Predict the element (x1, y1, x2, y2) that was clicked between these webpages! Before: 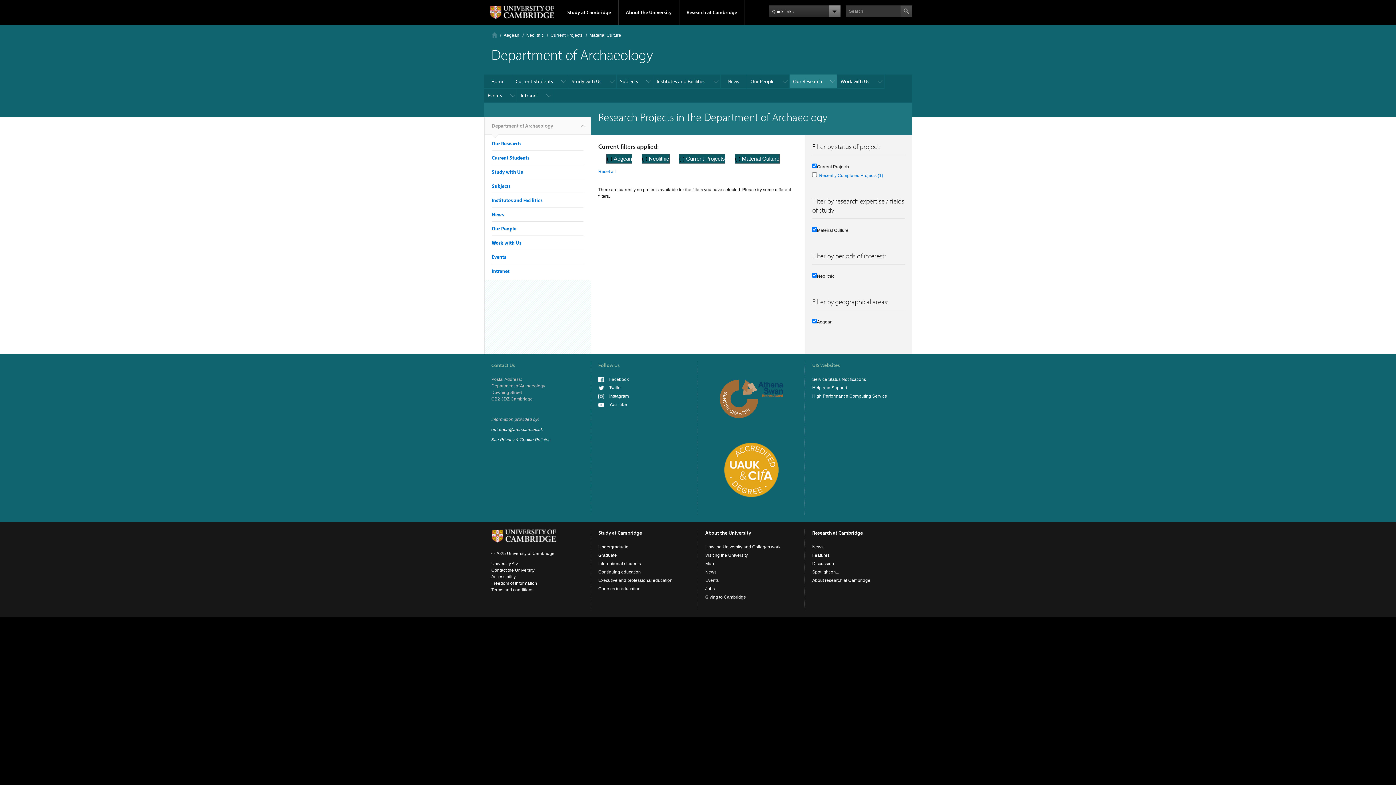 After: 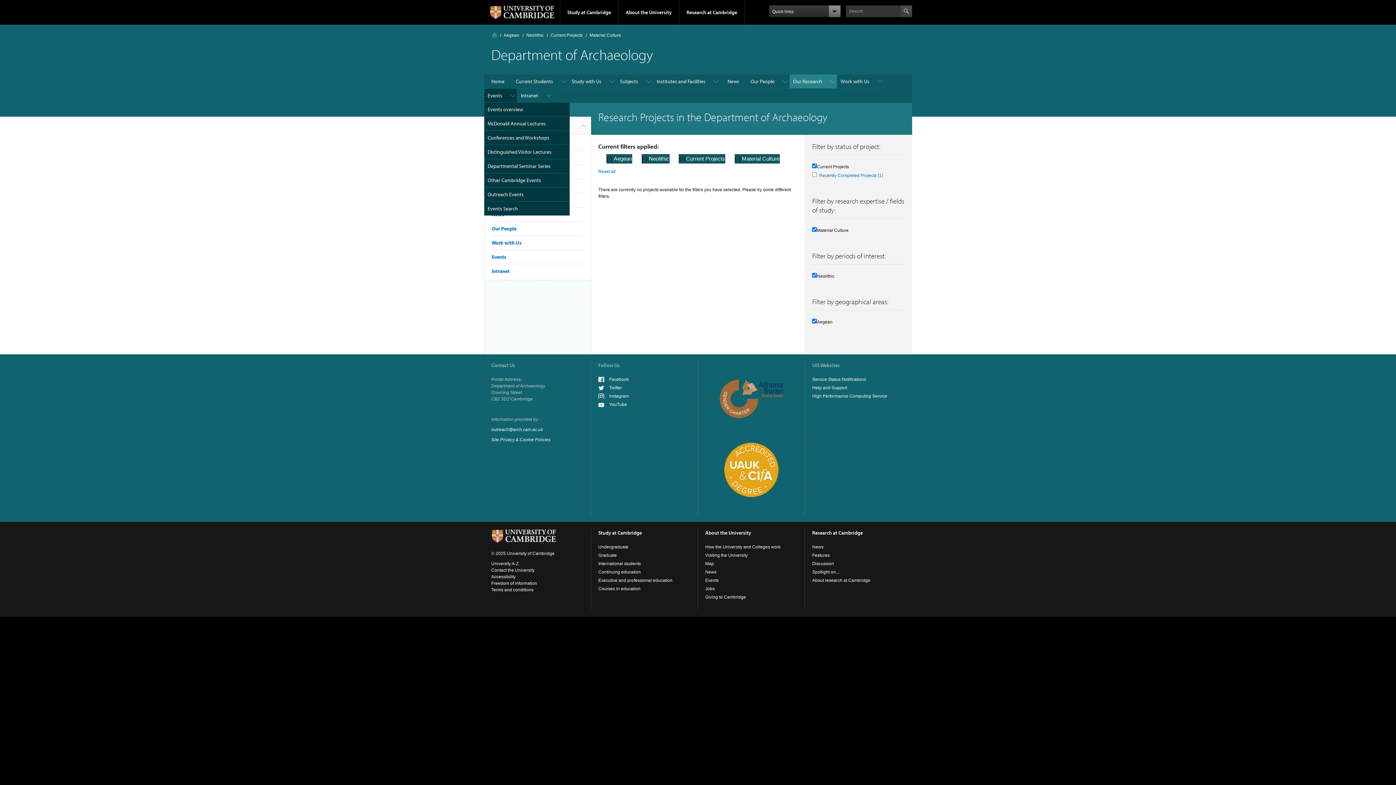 Action: bbox: (484, 88, 517, 102) label: Events